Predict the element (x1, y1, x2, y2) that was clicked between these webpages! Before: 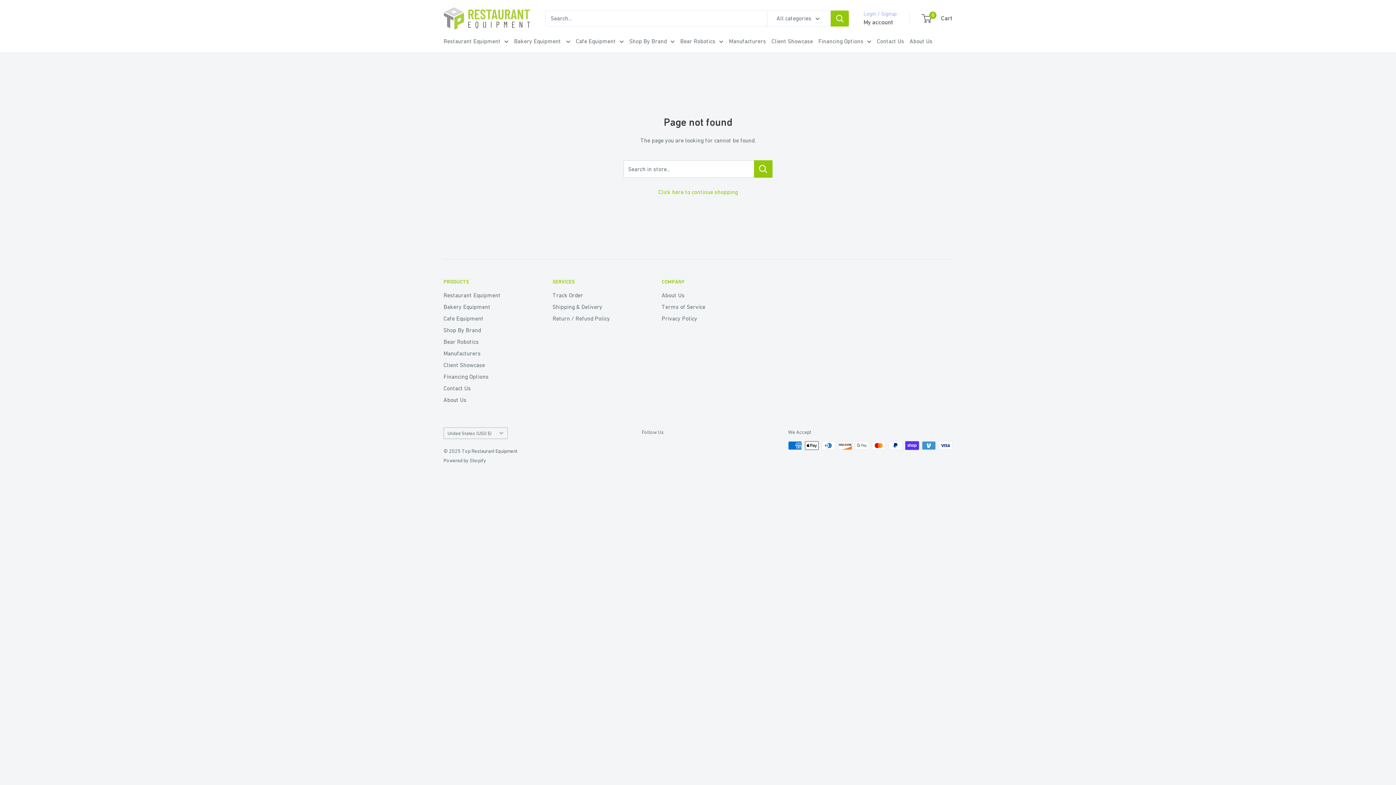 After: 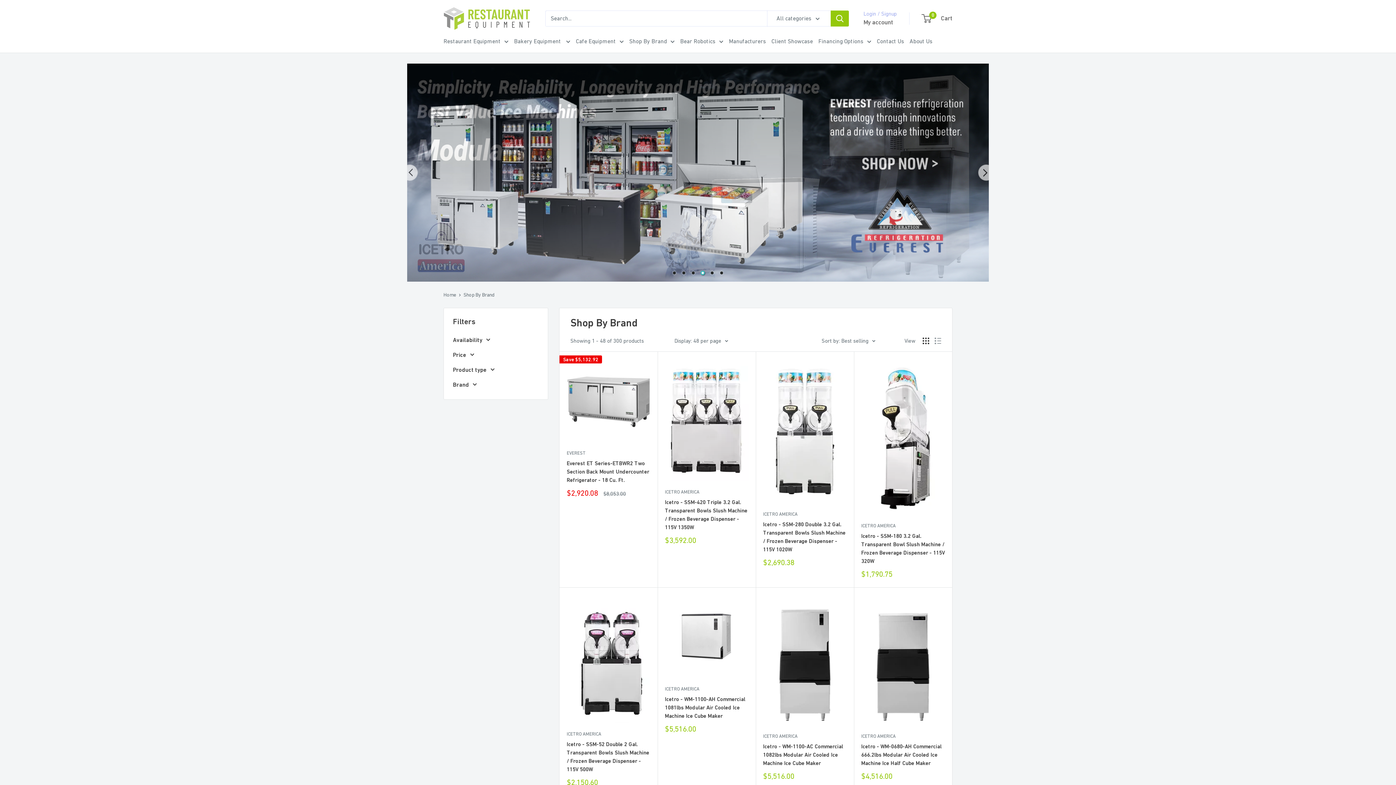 Action: bbox: (629, 35, 674, 46) label: Shop By Brand